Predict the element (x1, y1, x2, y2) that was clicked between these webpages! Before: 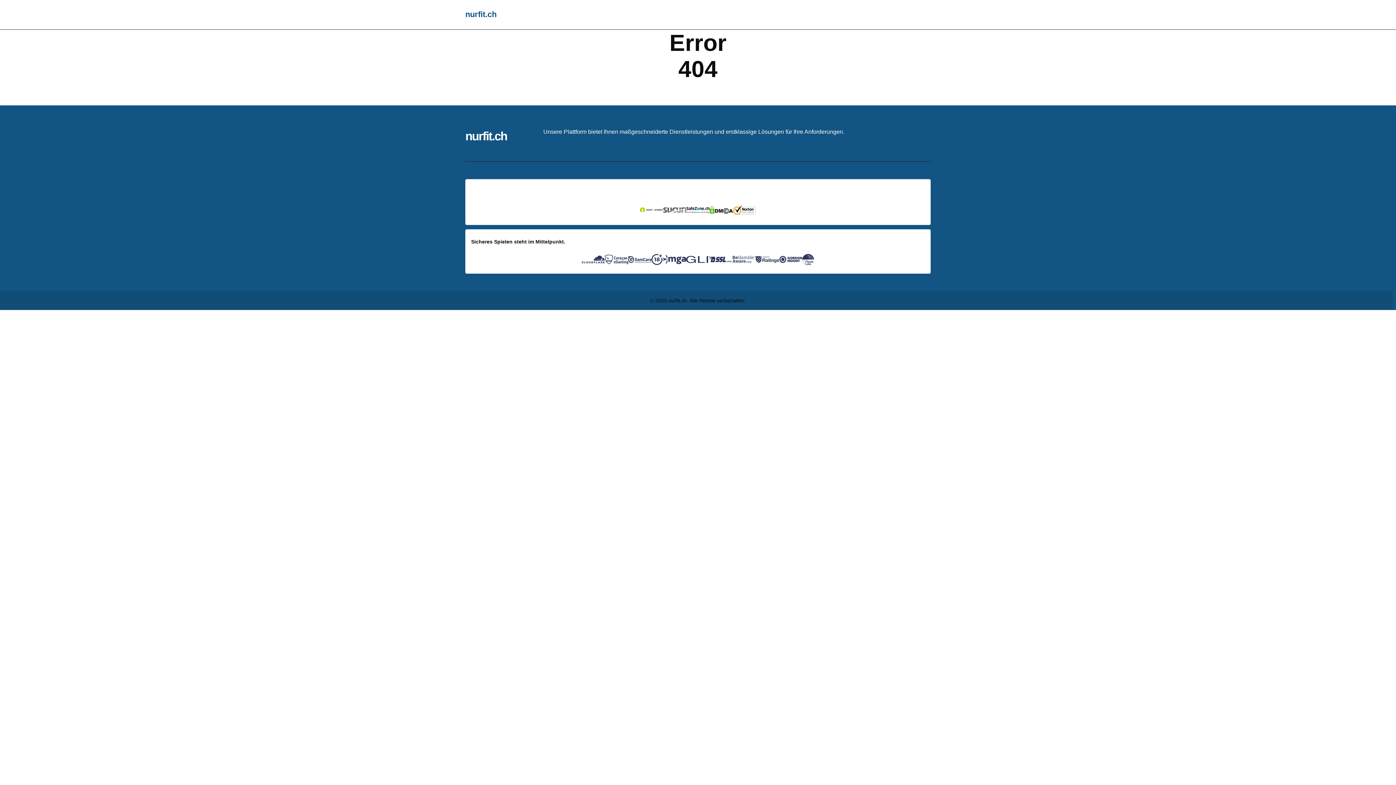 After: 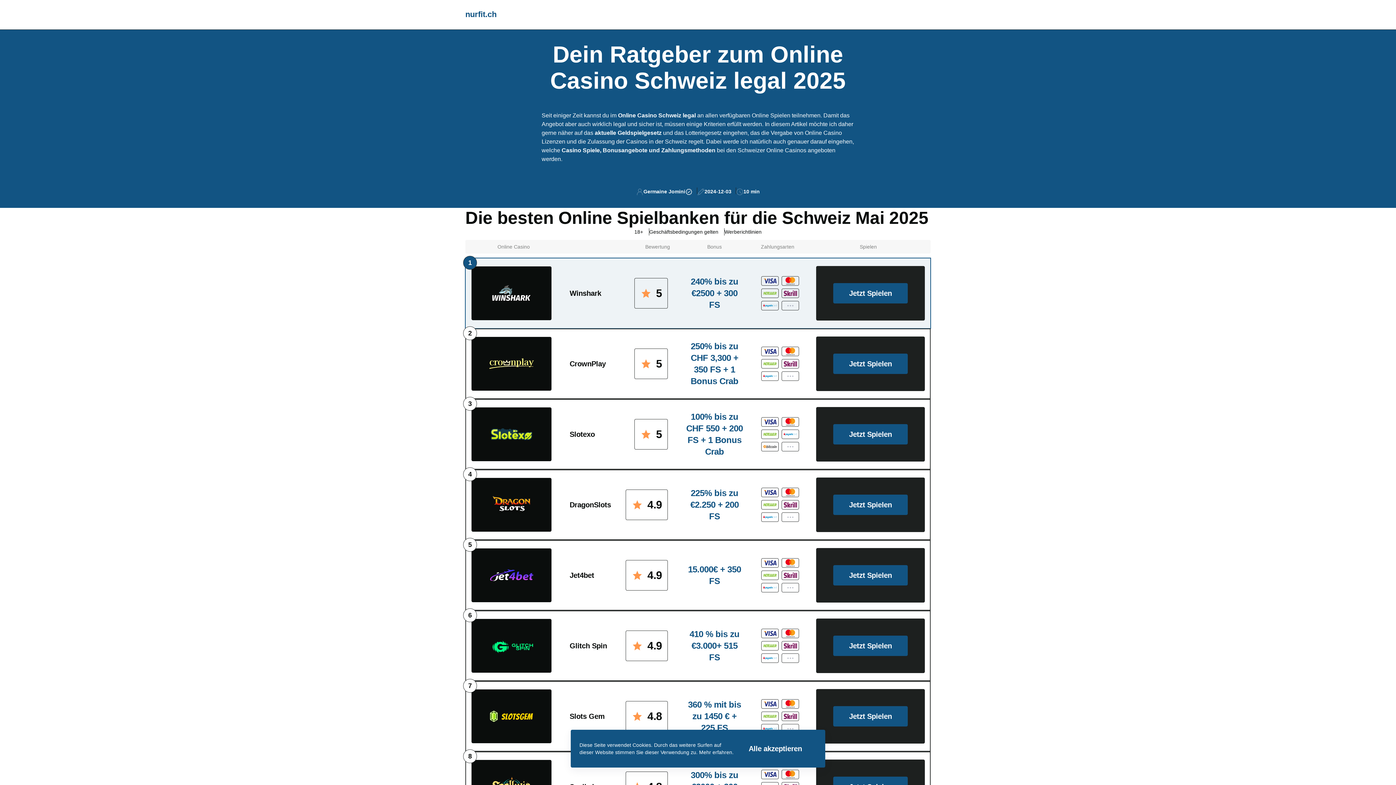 Action: bbox: (465, 128, 507, 144) label: nurfit.ch